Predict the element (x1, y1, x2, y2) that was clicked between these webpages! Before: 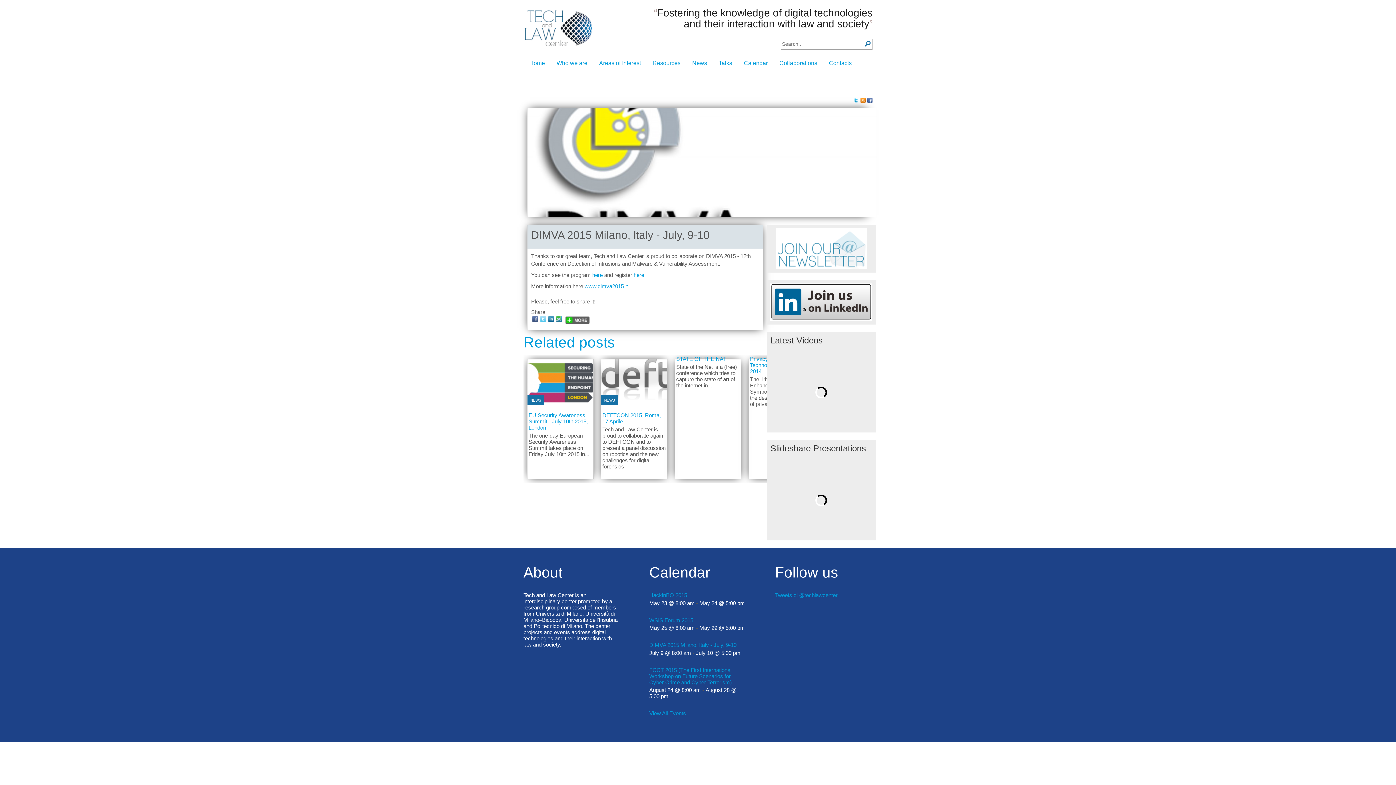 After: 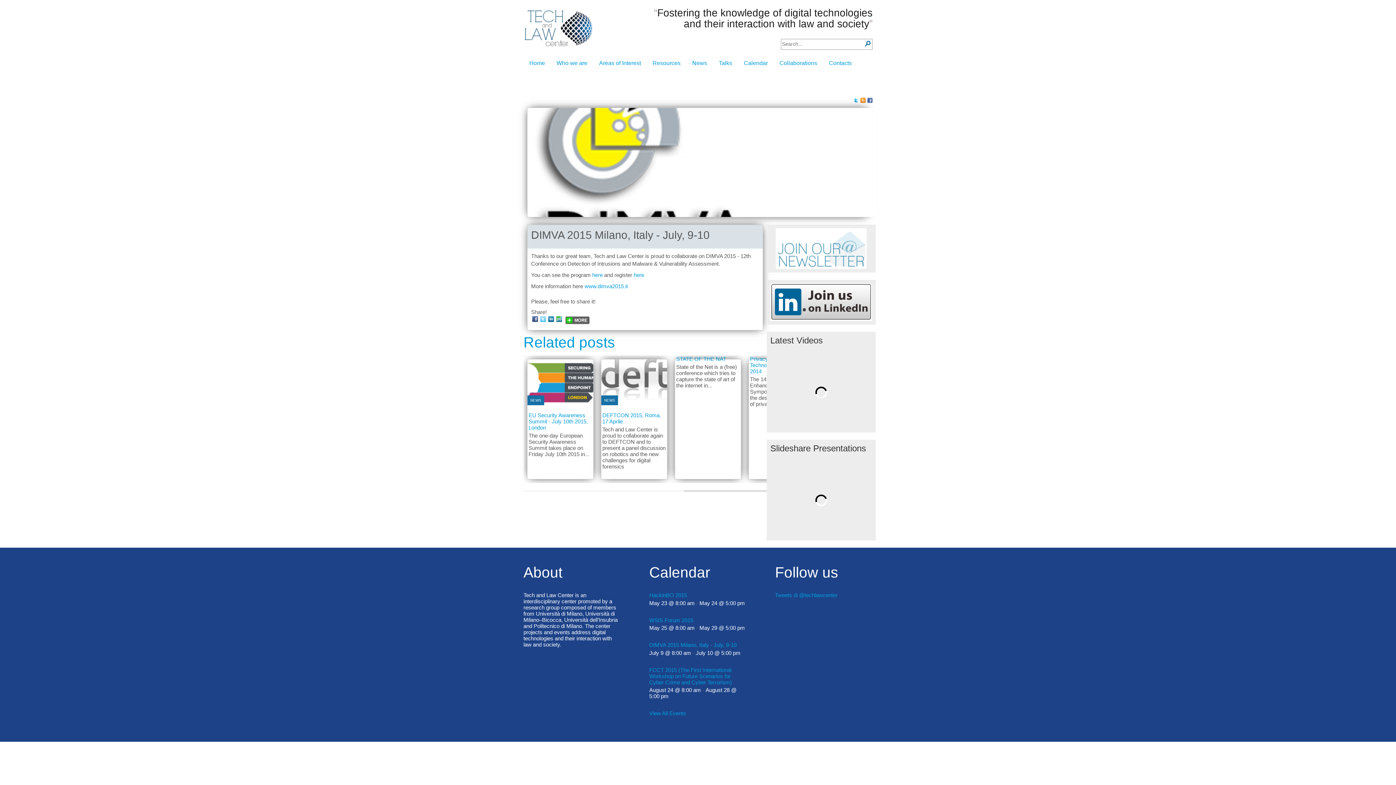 Action: bbox: (532, 316, 538, 322)